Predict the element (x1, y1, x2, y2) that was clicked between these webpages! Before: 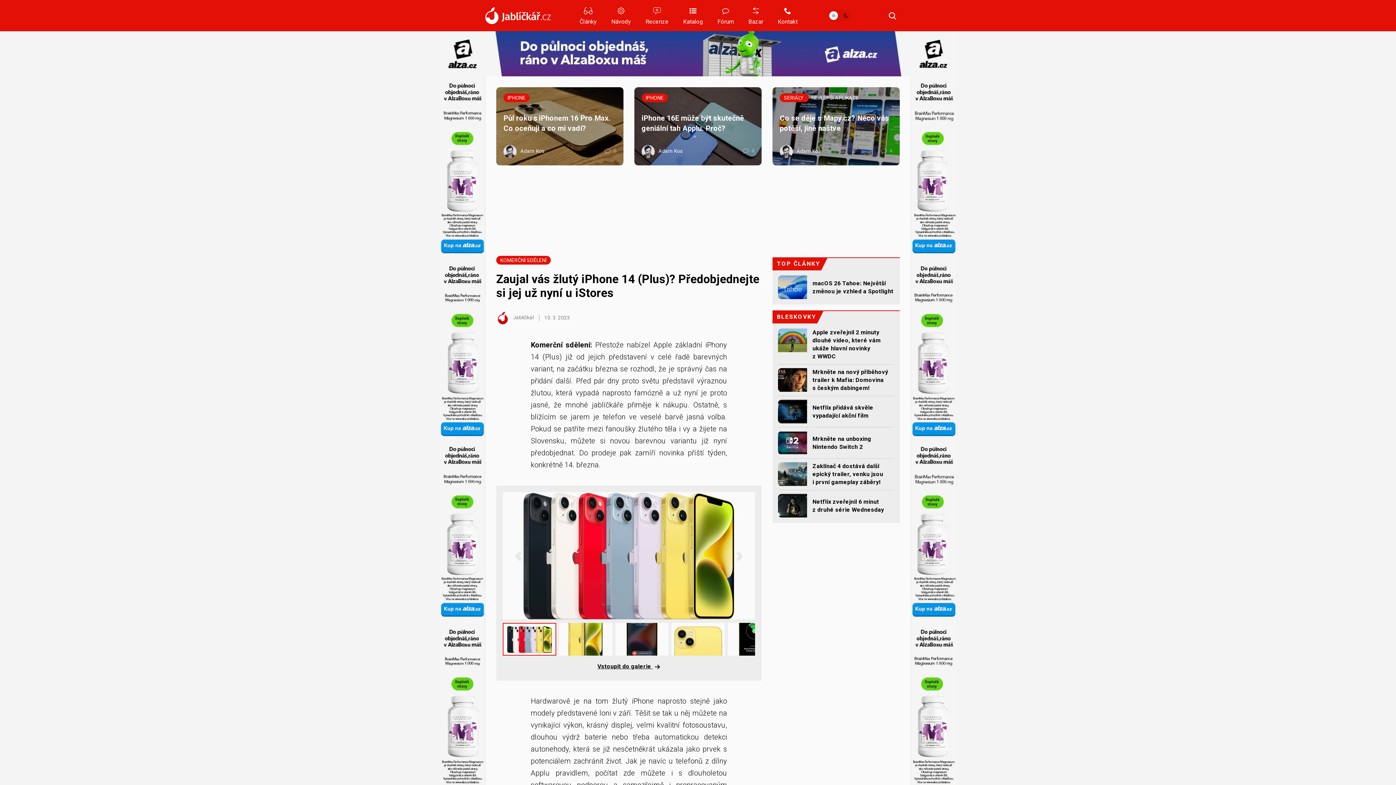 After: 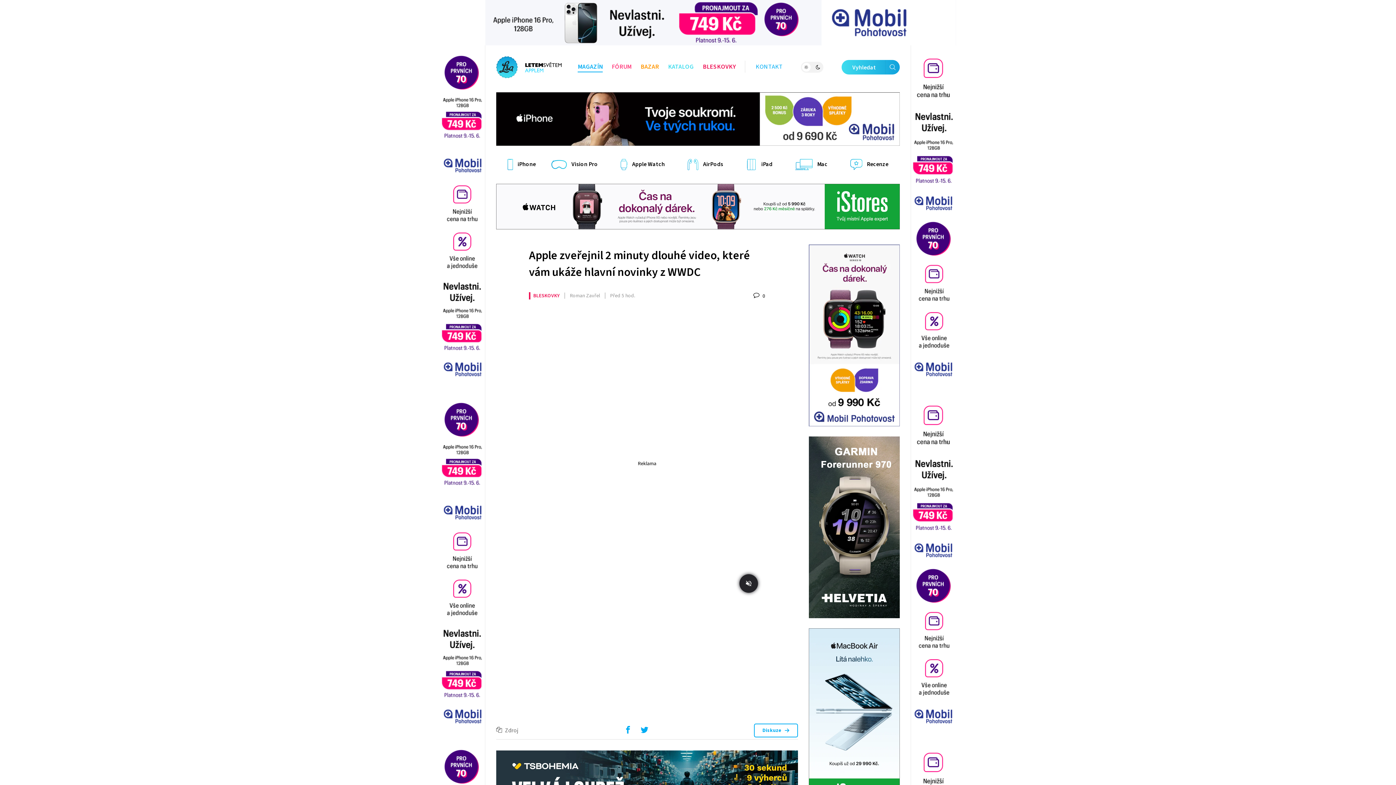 Action: bbox: (807, 328, 894, 360) label: Apple zveřejnil 2 minuty dlouhé video, které vám ukáže hlavní novinky z WWDC